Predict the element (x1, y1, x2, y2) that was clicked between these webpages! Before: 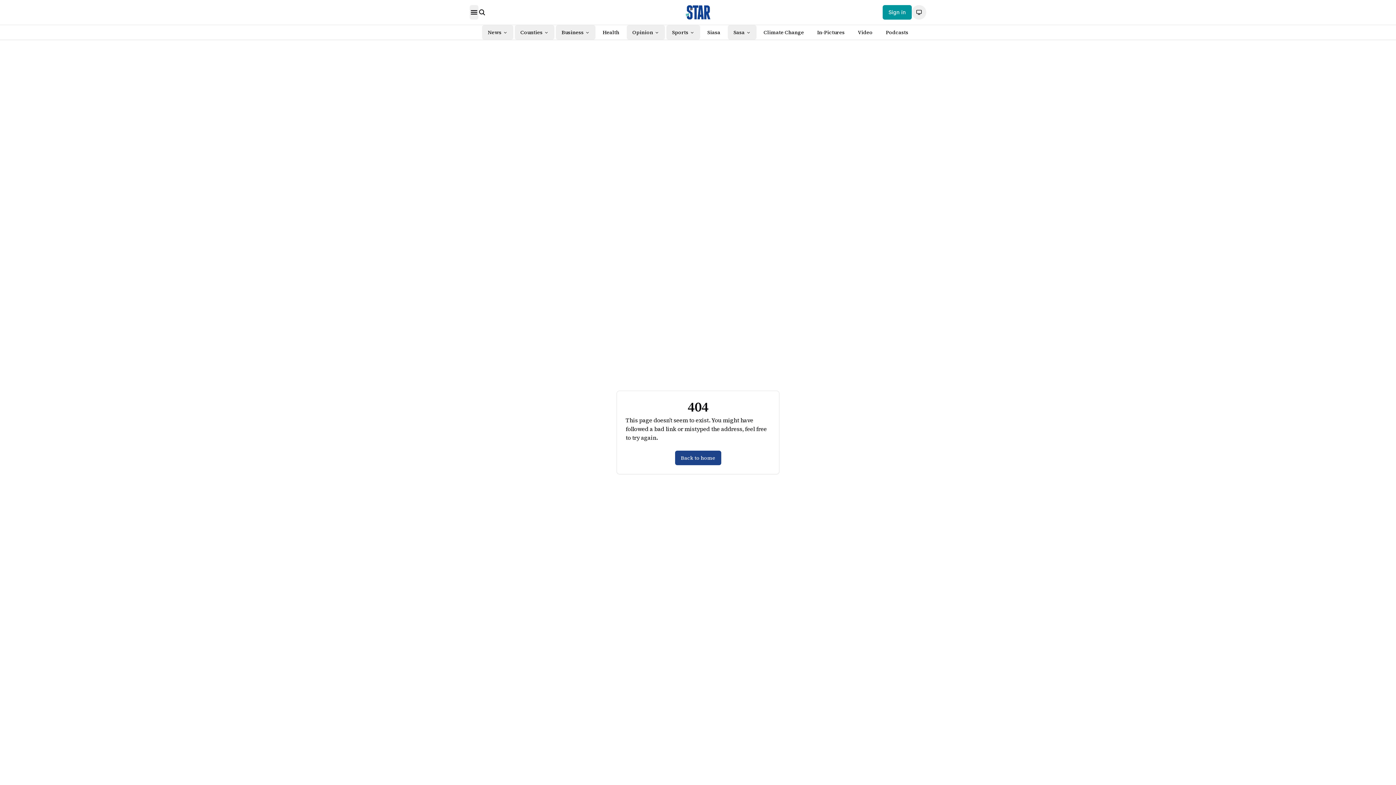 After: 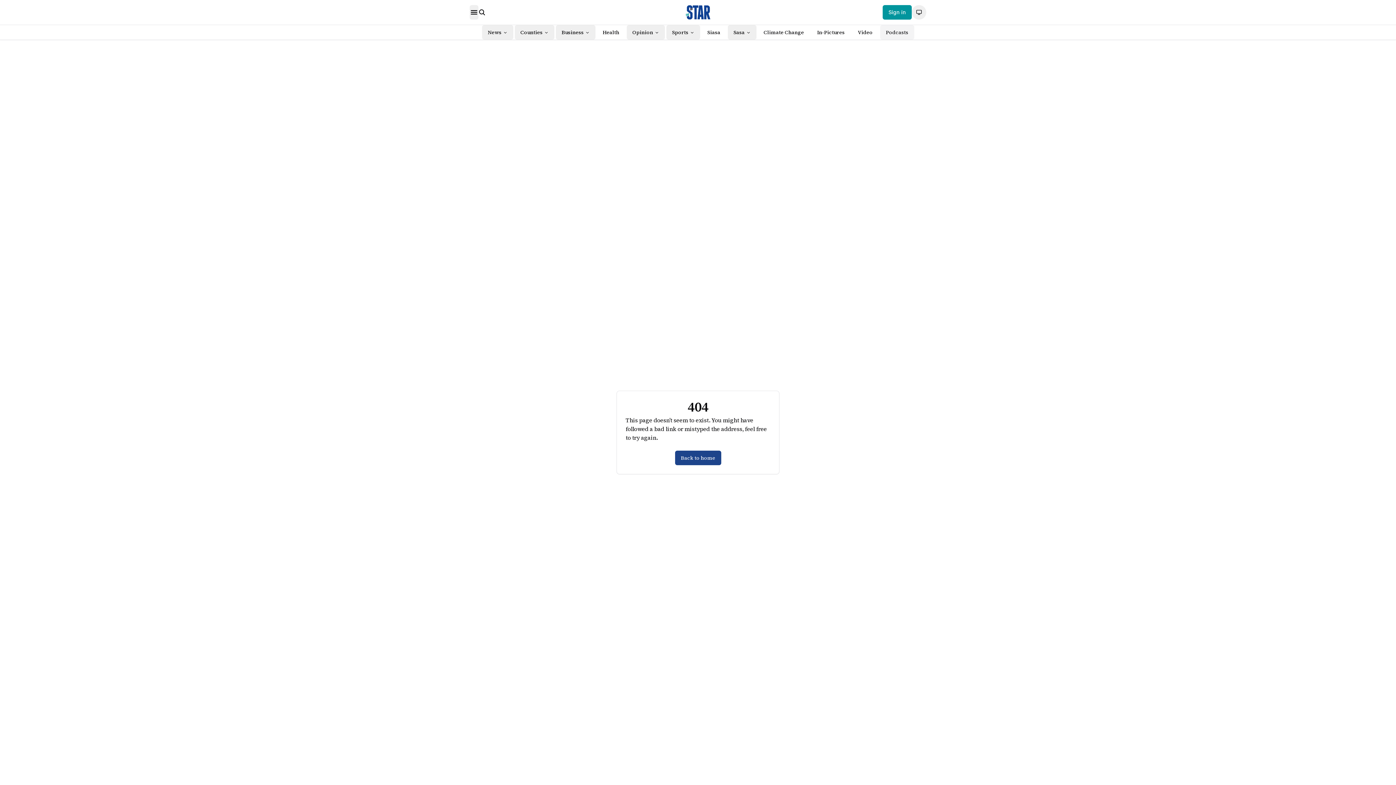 Action: label: Podcasts bbox: (880, 25, 914, 39)